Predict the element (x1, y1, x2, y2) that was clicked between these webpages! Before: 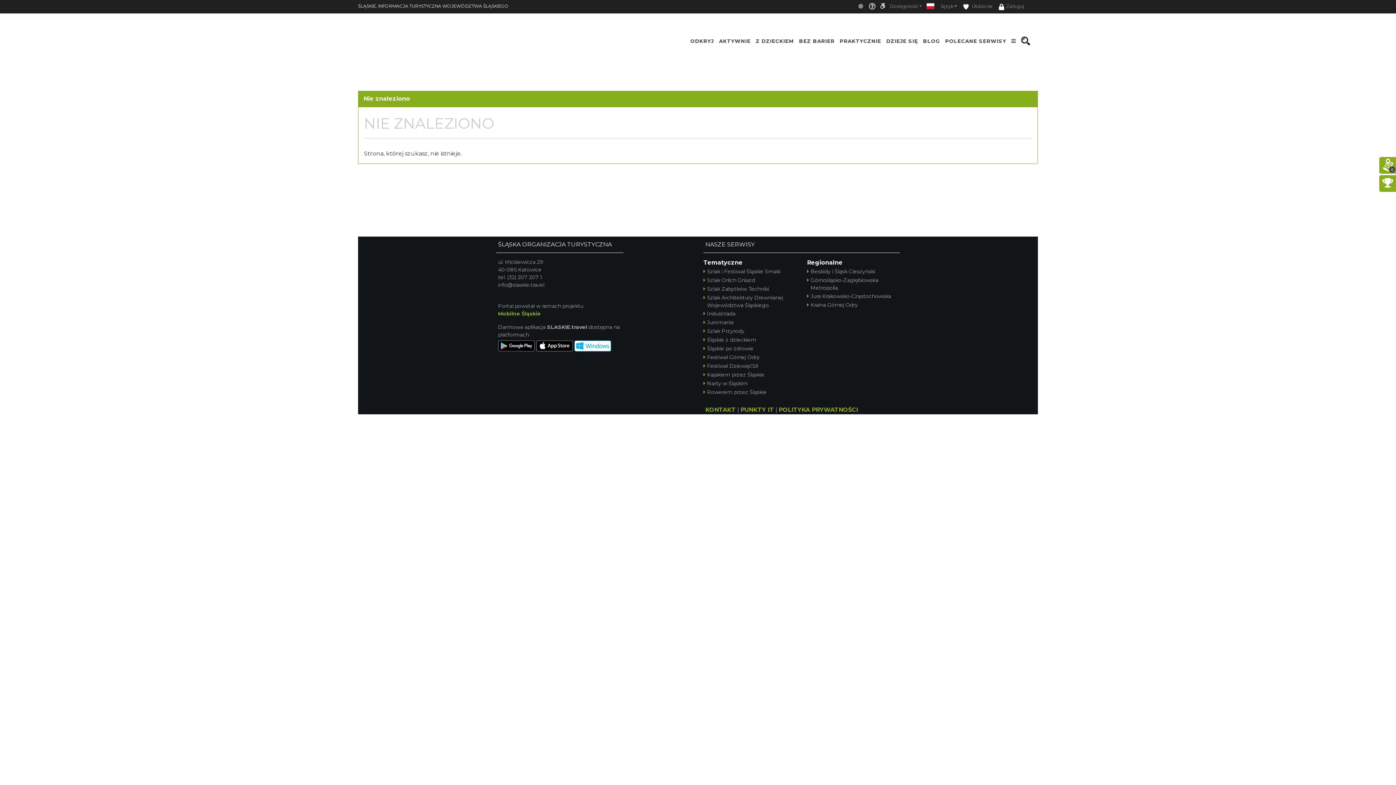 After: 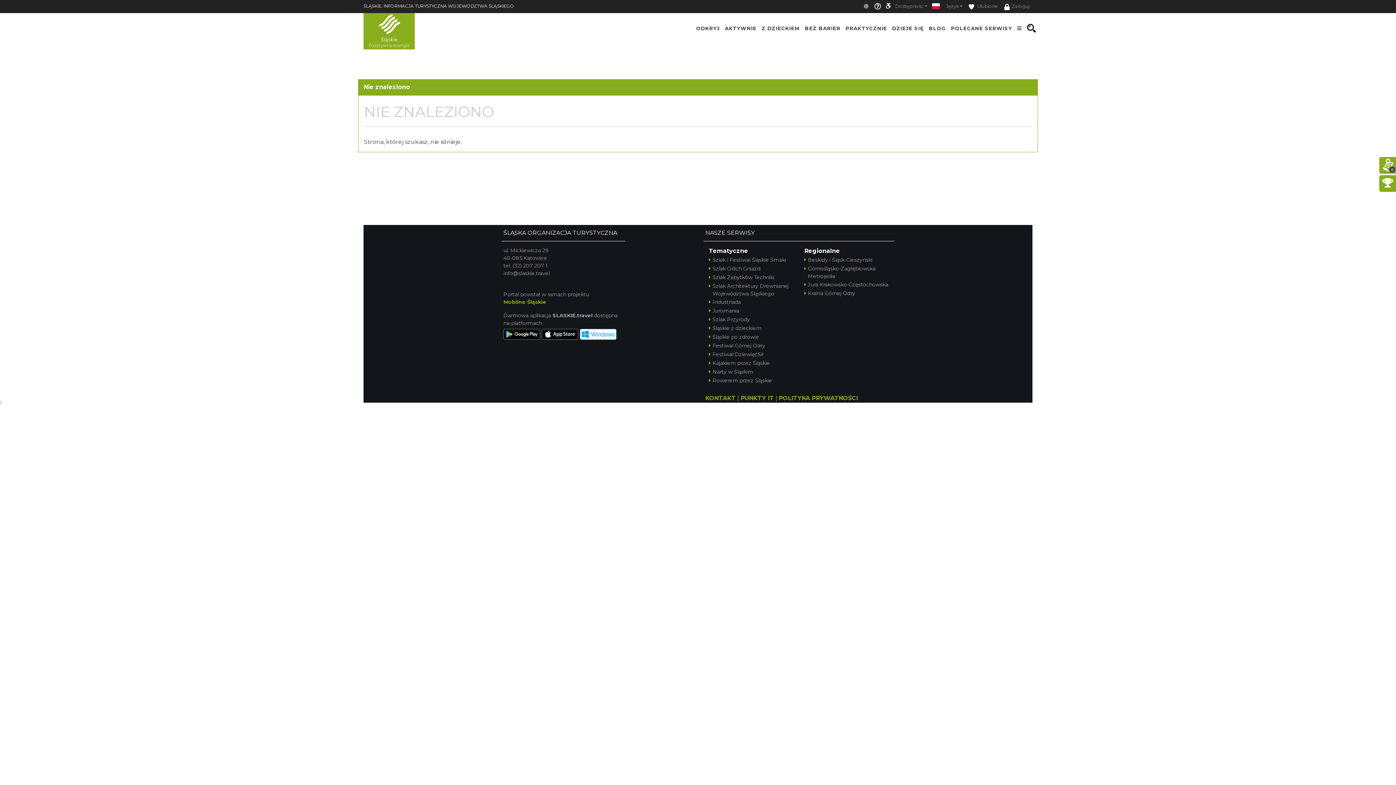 Action: bbox: (921, 33, 942, 48) label: BLOG